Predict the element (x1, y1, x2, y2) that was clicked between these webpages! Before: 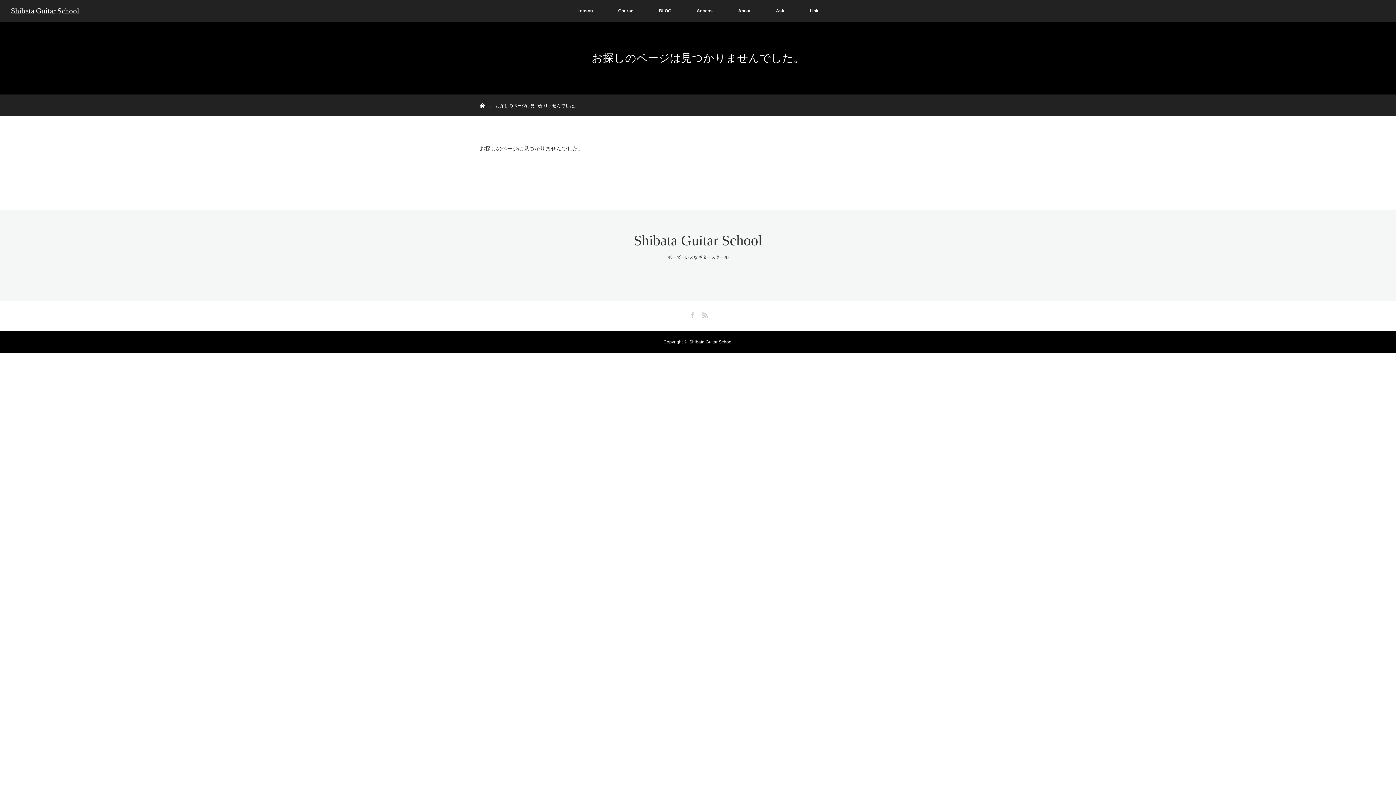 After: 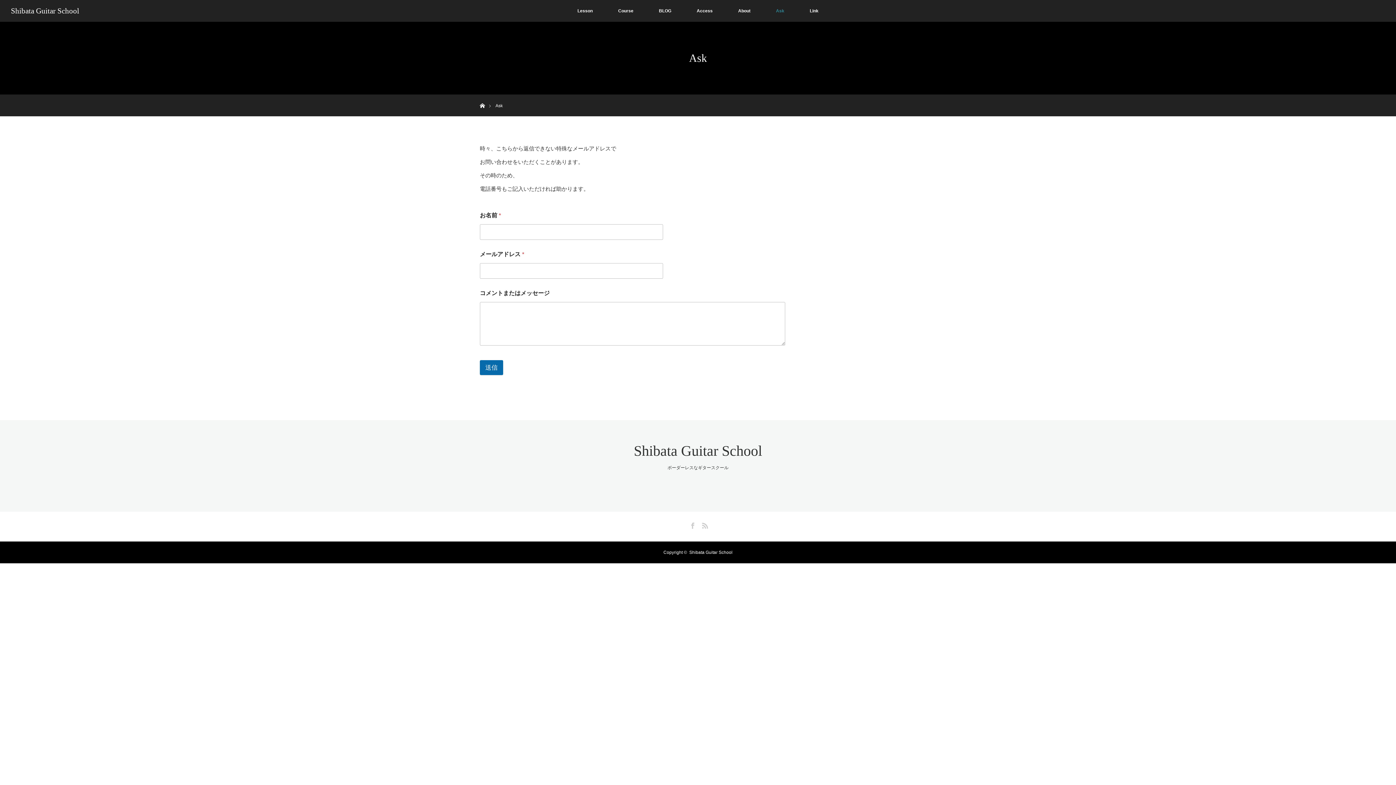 Action: label: Ask bbox: (763, 0, 797, 21)